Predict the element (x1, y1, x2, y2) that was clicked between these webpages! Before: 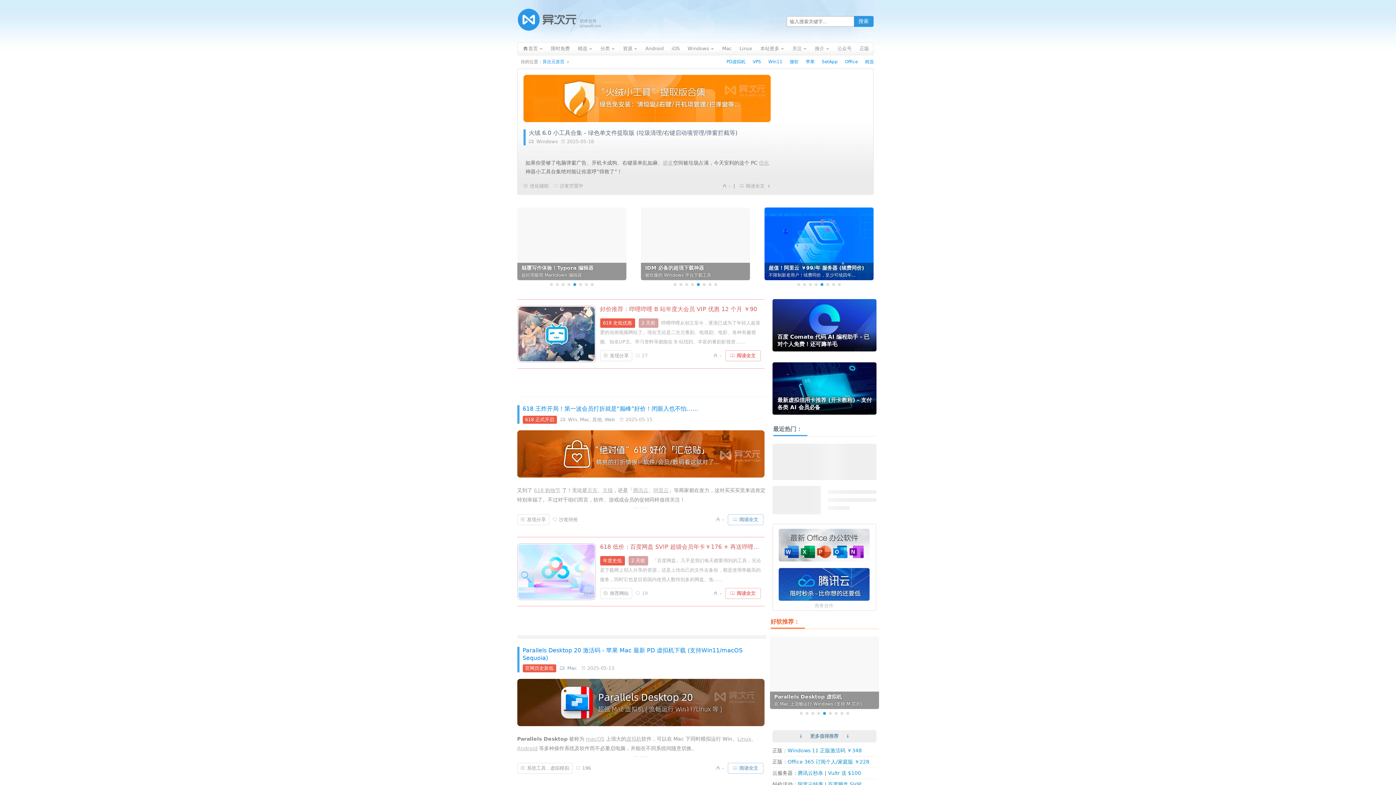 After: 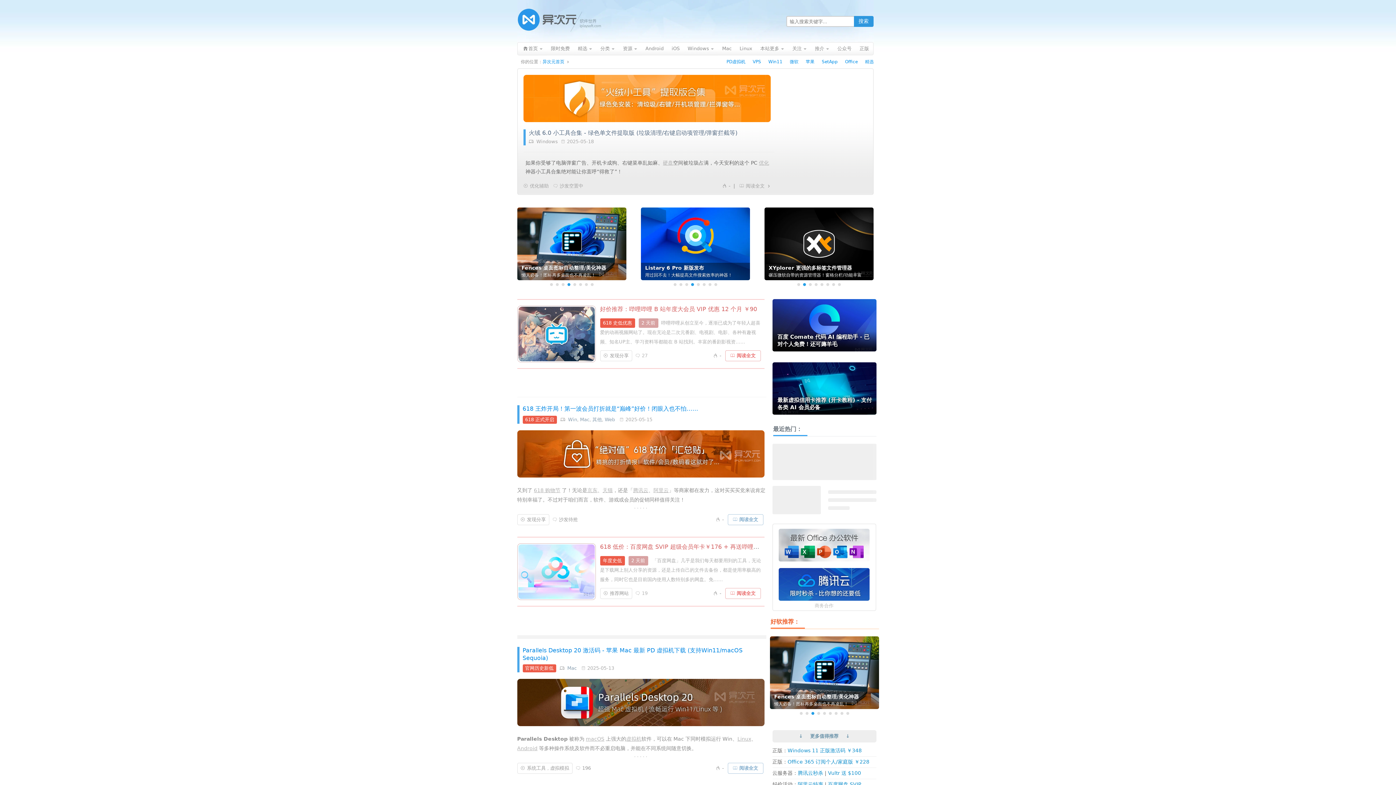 Action: bbox: (826, 283, 829, 286) label: 6 of 8